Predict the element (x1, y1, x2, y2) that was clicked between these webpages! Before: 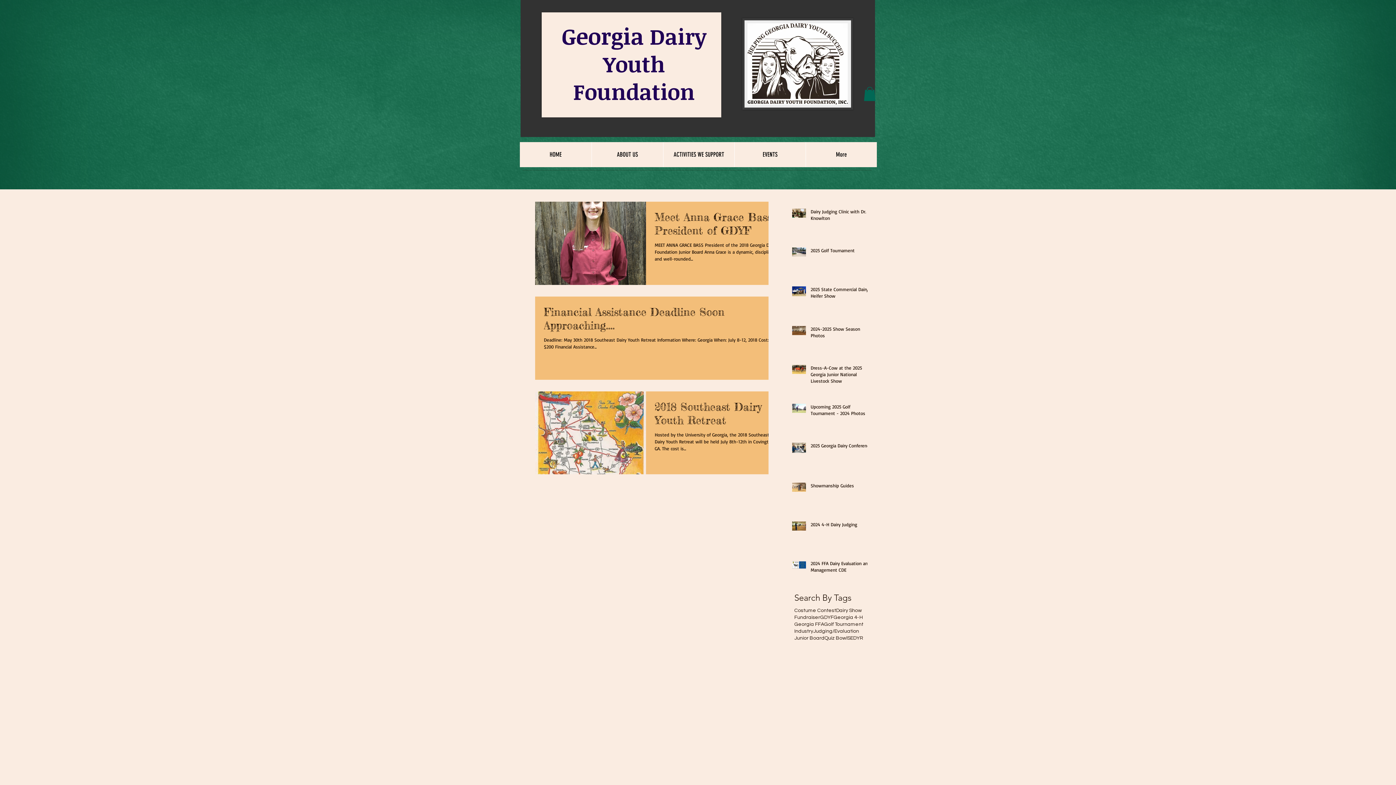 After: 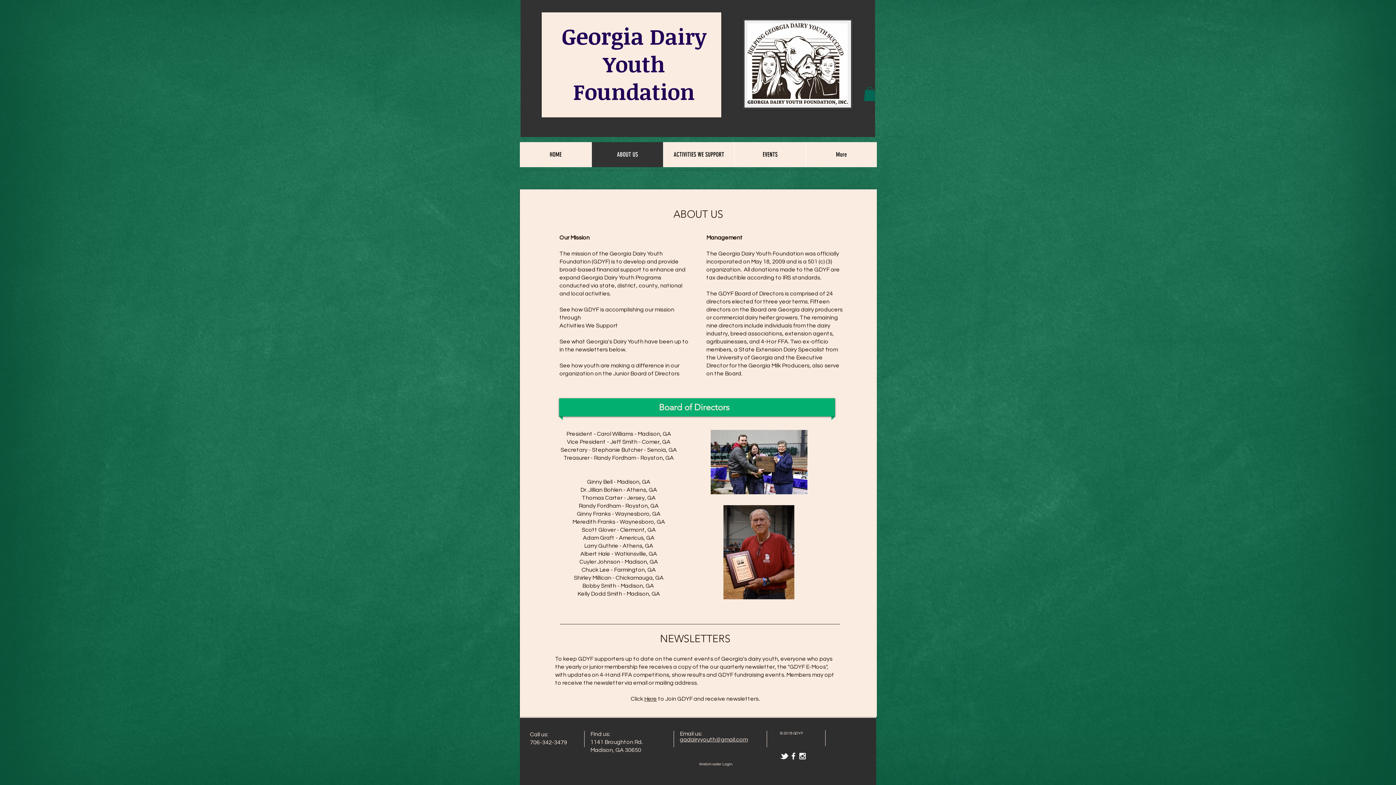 Action: bbox: (591, 142, 663, 167) label: ABOUT US